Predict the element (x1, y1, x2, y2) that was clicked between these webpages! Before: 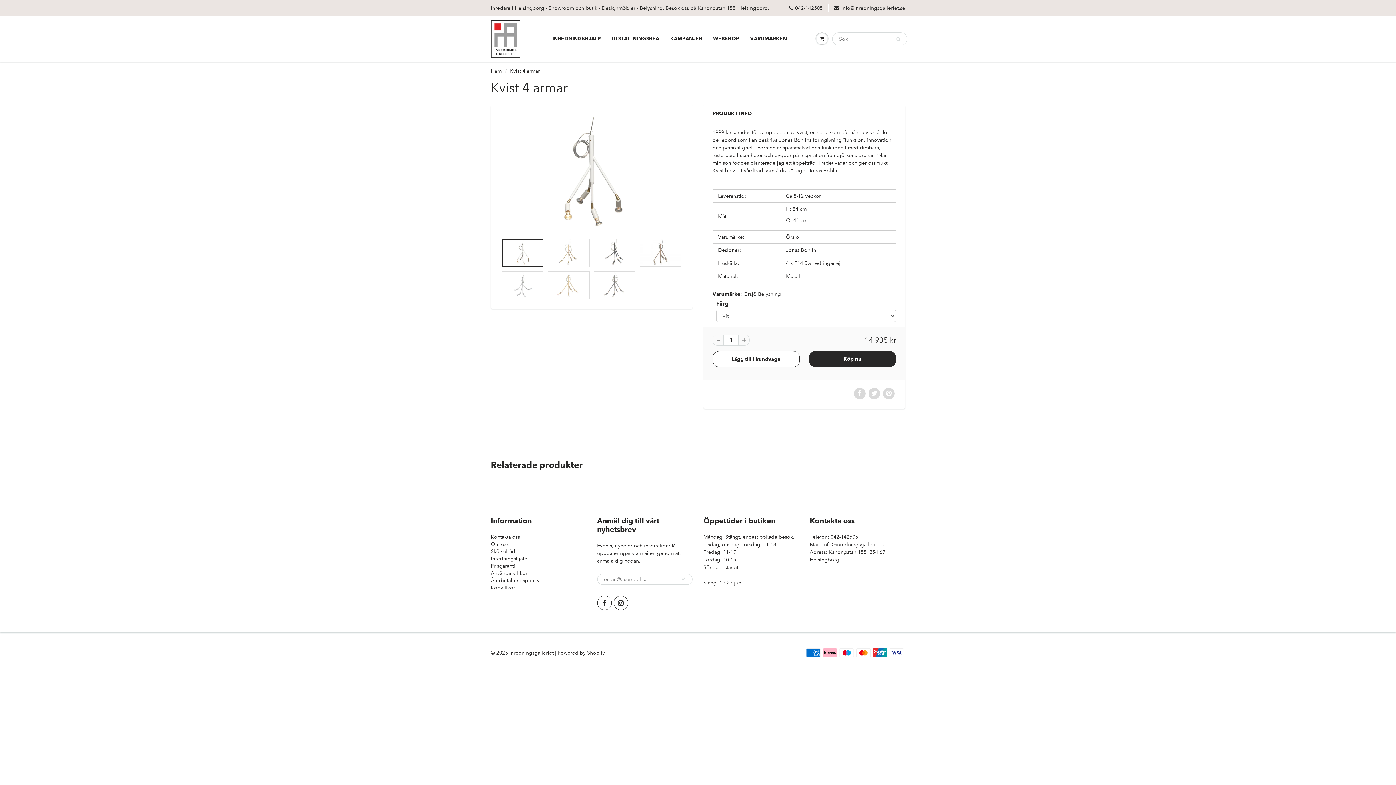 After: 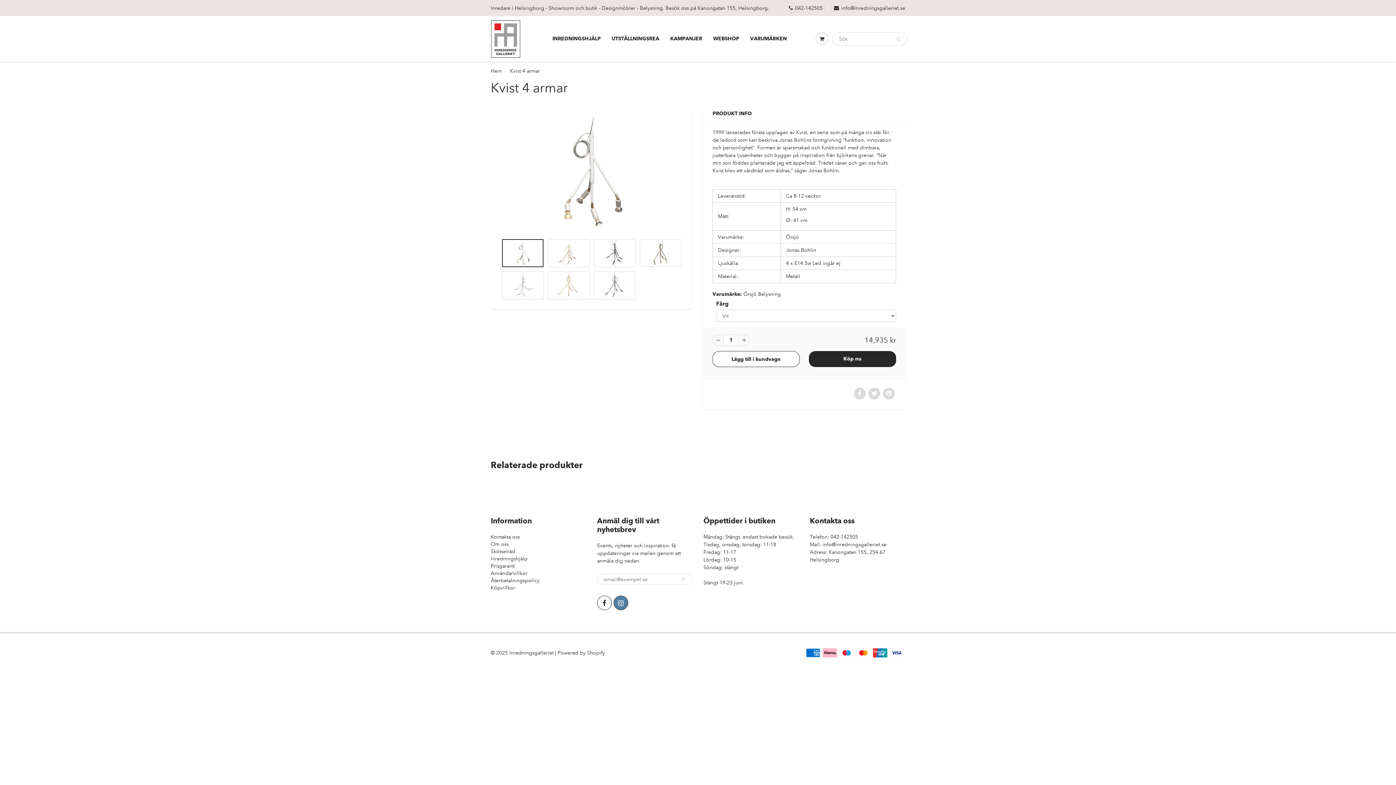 Action: bbox: (613, 595, 628, 610)